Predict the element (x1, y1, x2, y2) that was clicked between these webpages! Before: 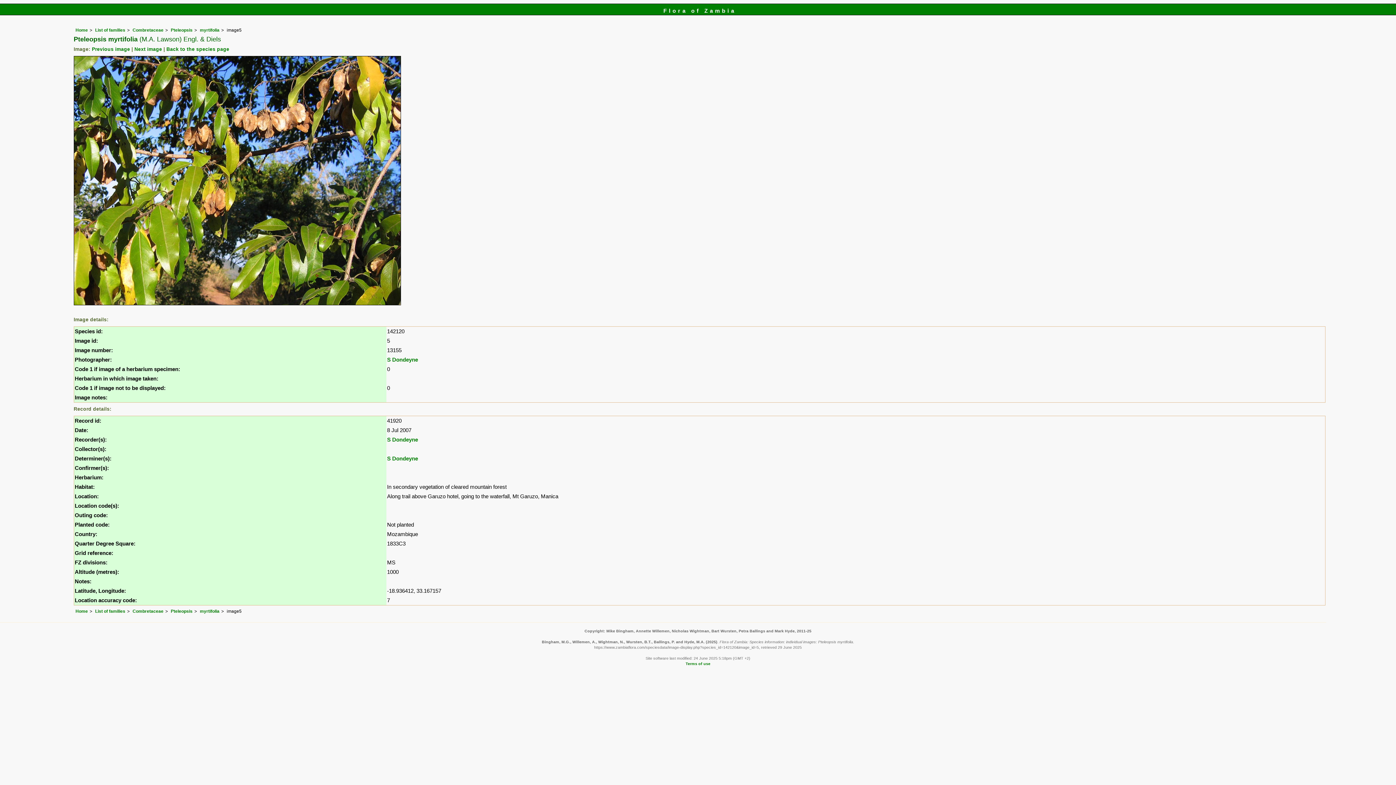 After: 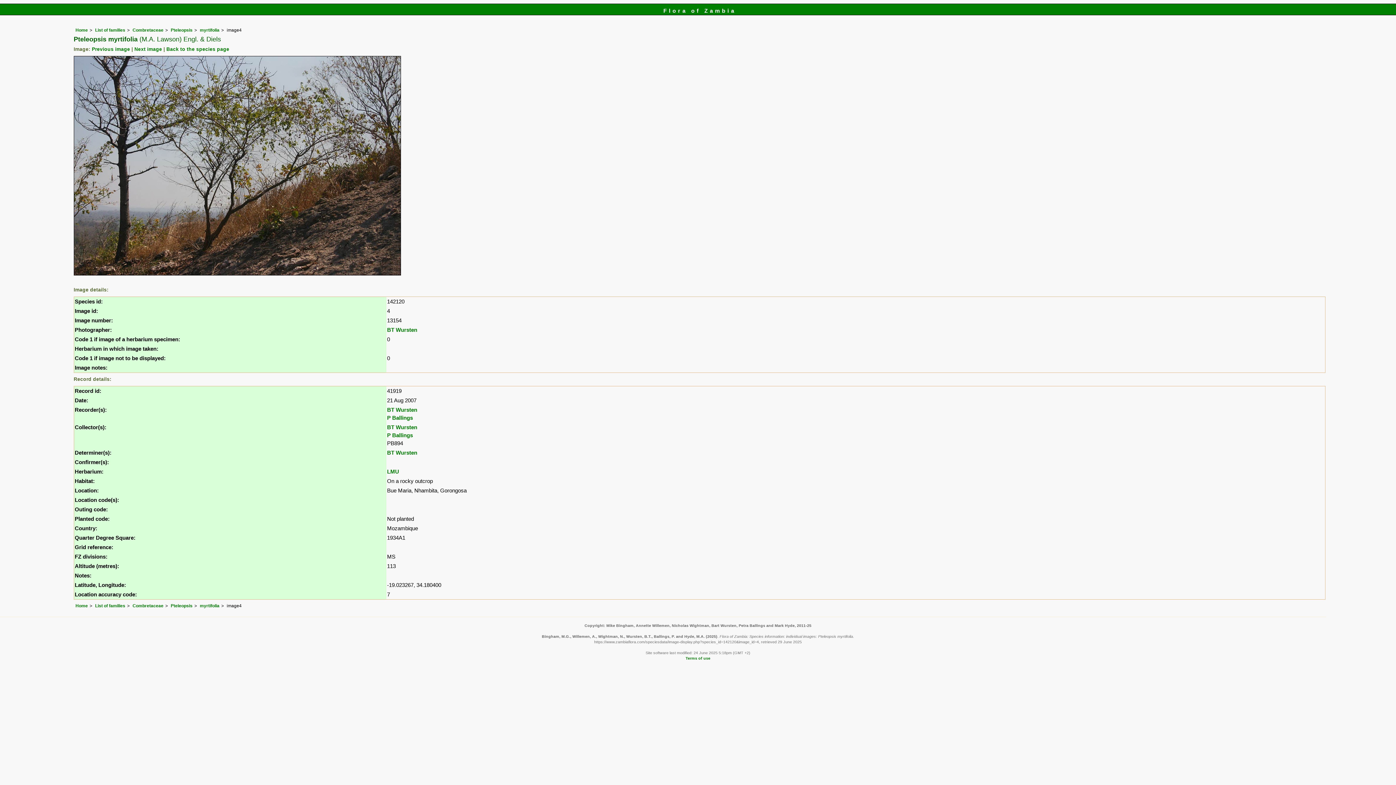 Action: label: Previous image bbox: (91, 46, 130, 52)